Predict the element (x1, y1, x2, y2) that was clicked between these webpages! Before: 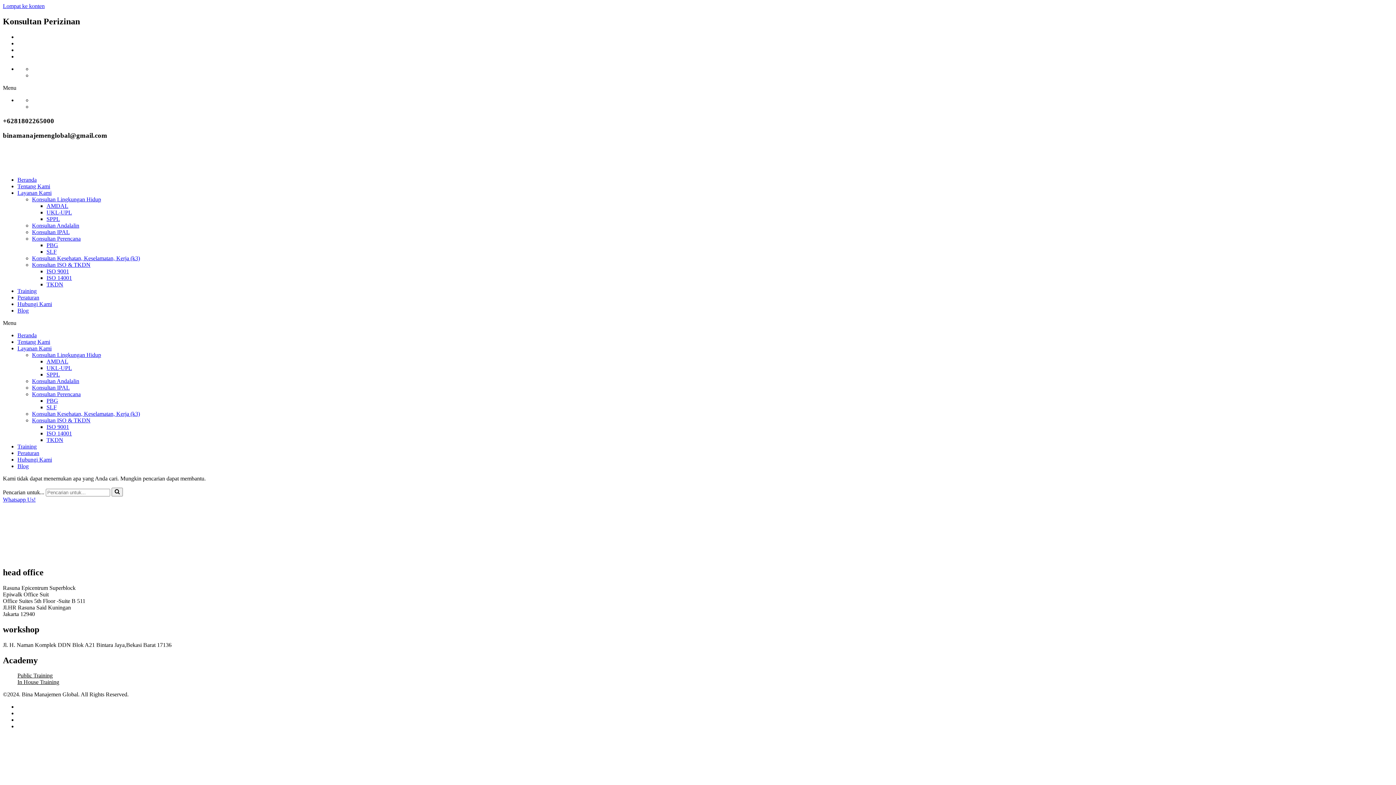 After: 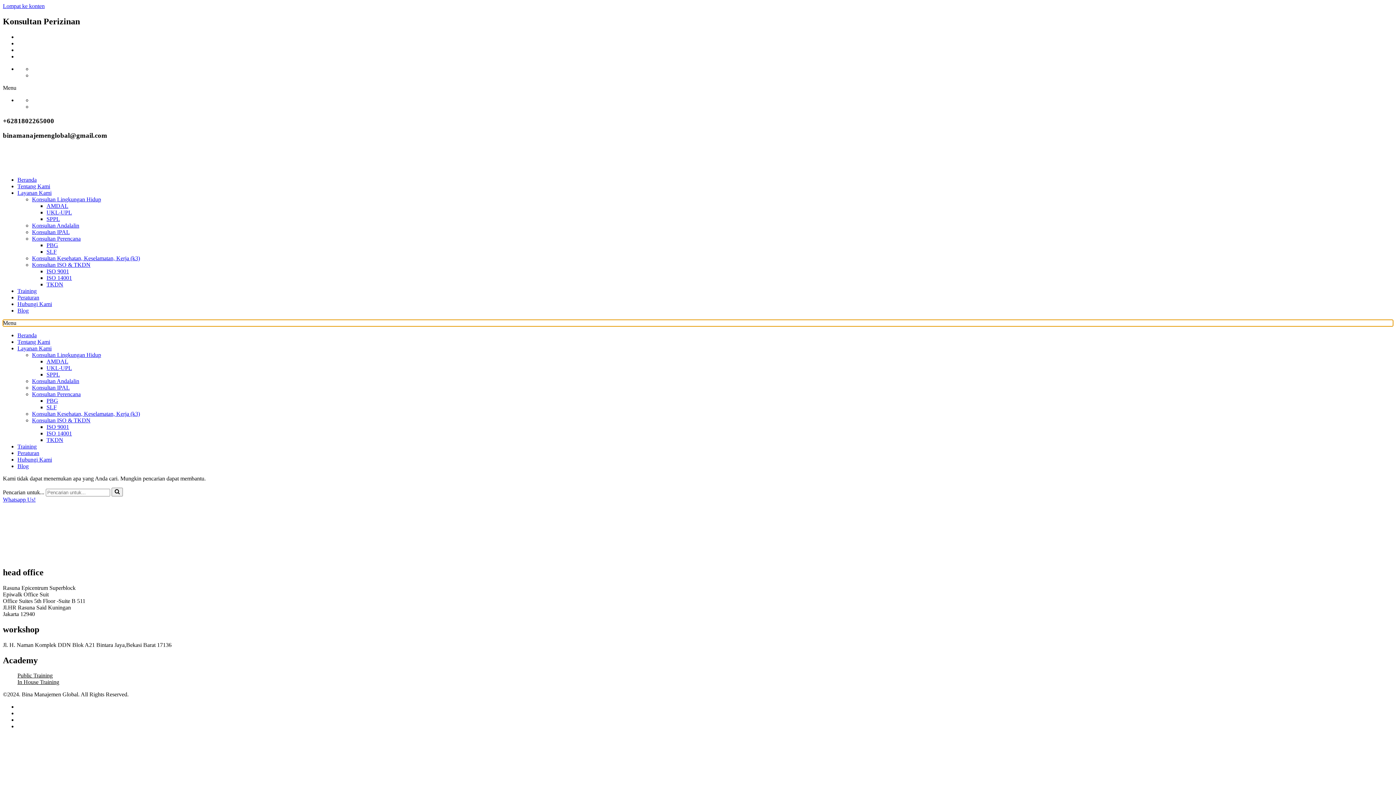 Action: label: Menu Toggle bbox: (2, 319, 1393, 326)